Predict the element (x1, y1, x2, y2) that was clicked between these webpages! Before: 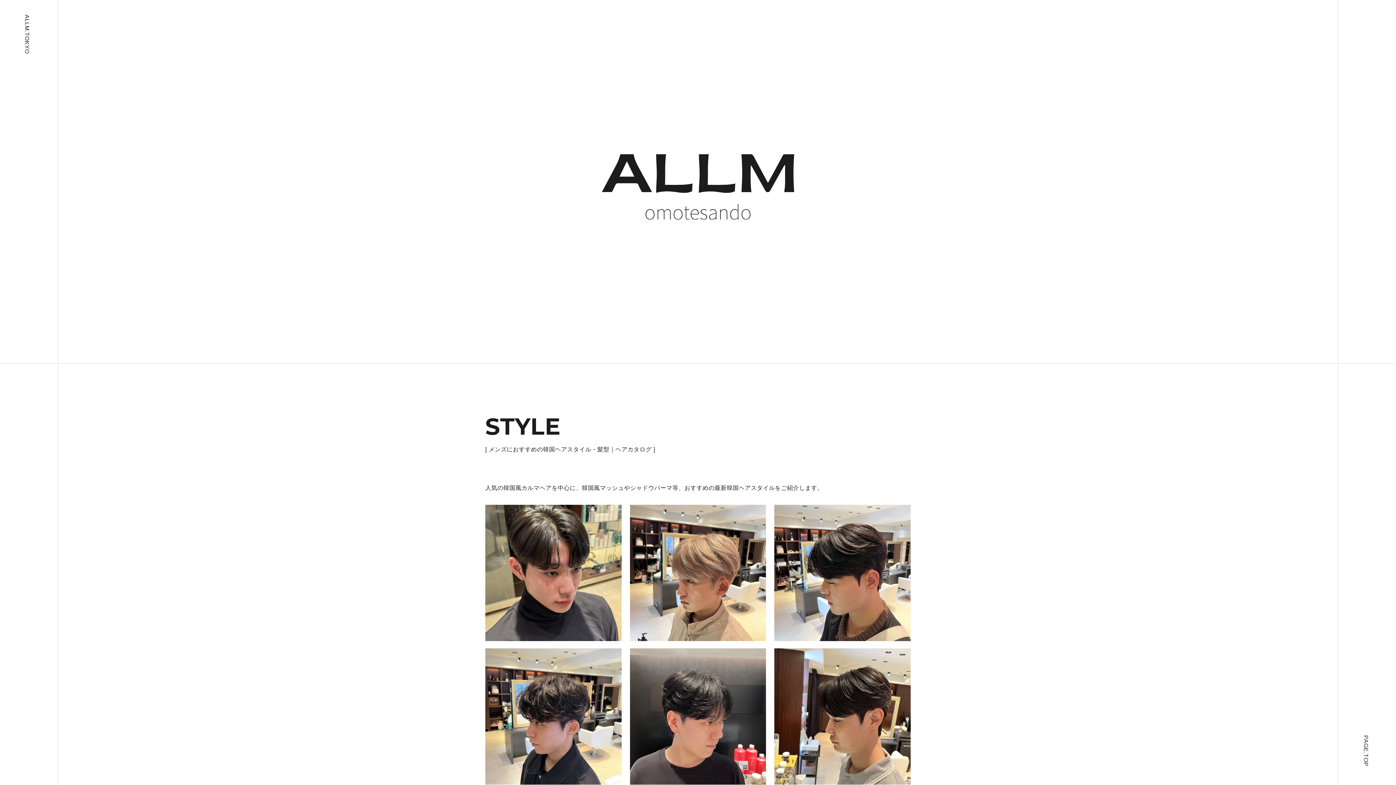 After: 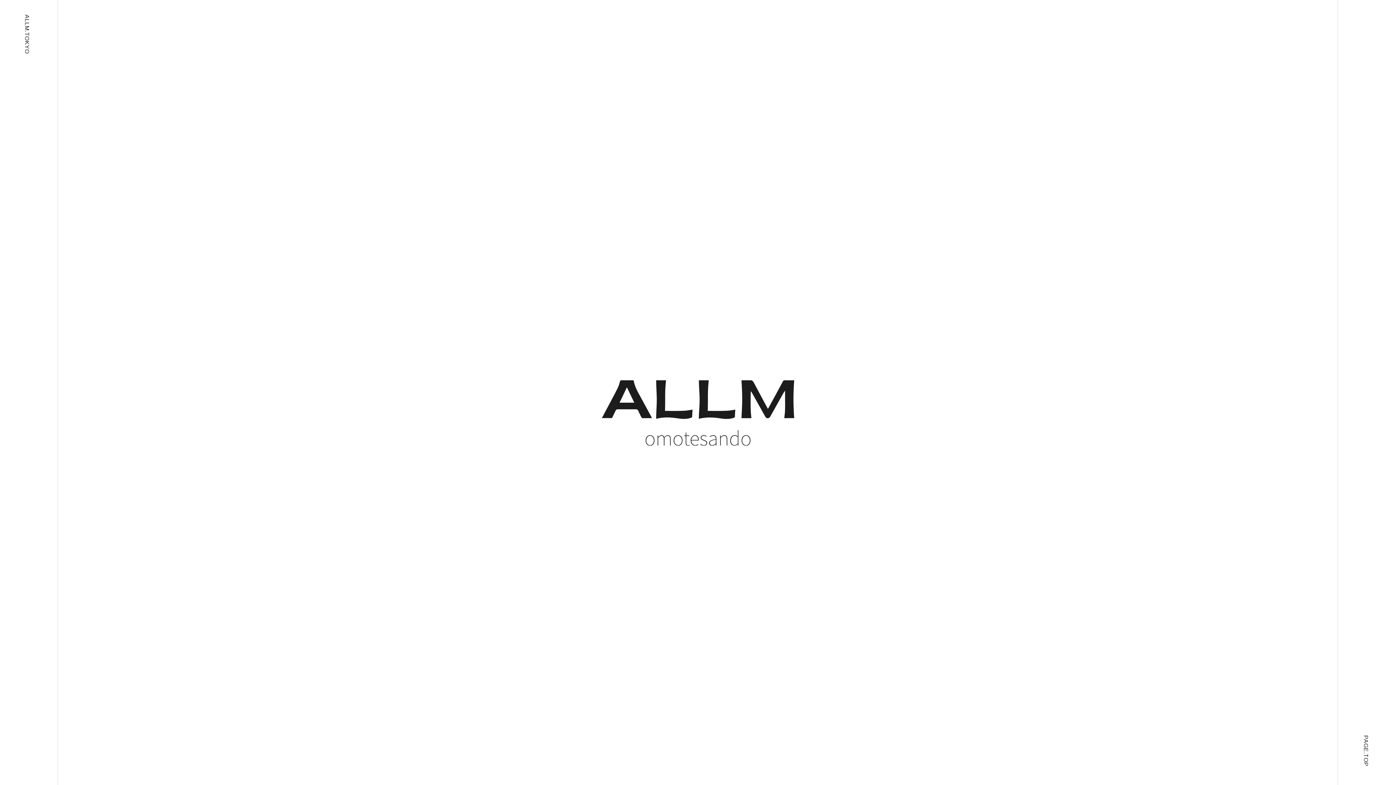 Action: bbox: (21, 14, 32, 53) label: ALLM.TOKYO